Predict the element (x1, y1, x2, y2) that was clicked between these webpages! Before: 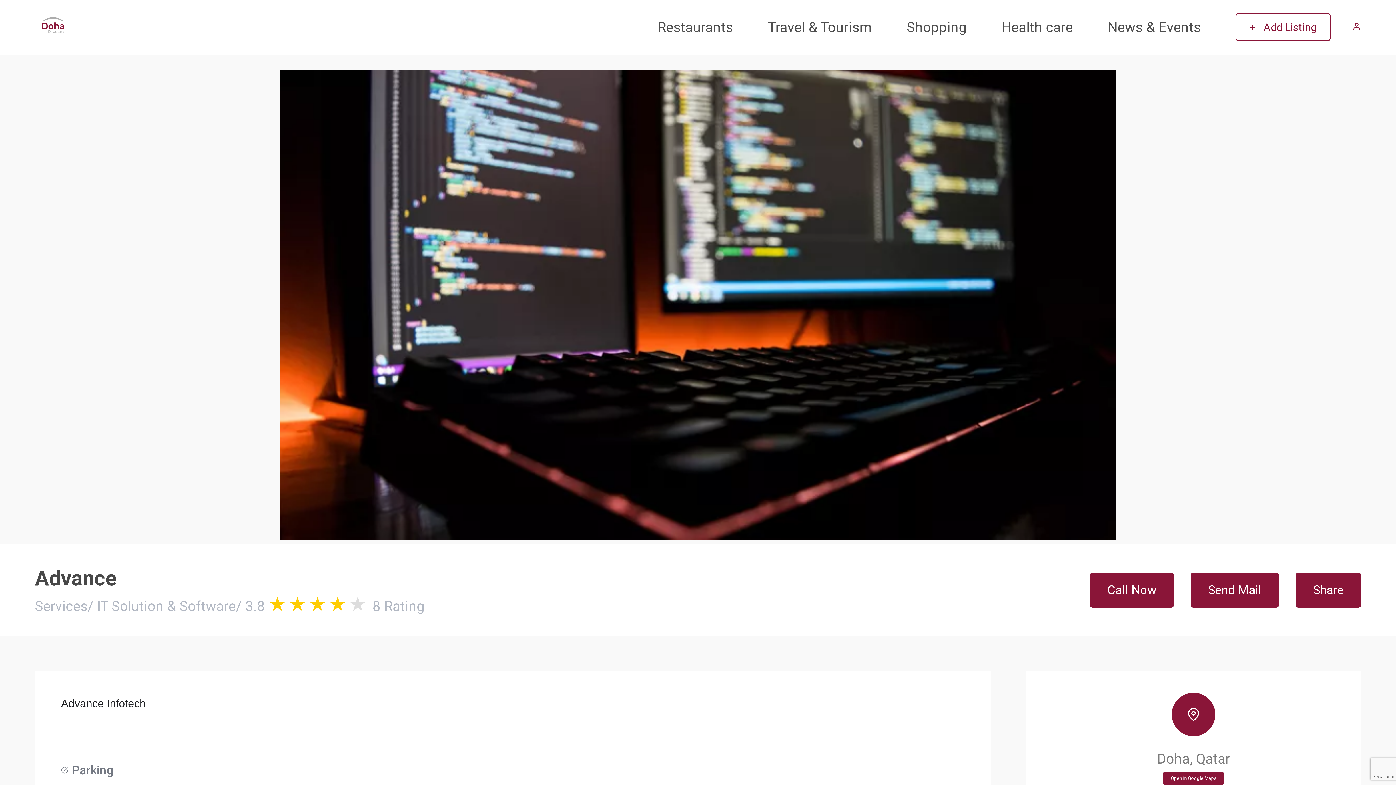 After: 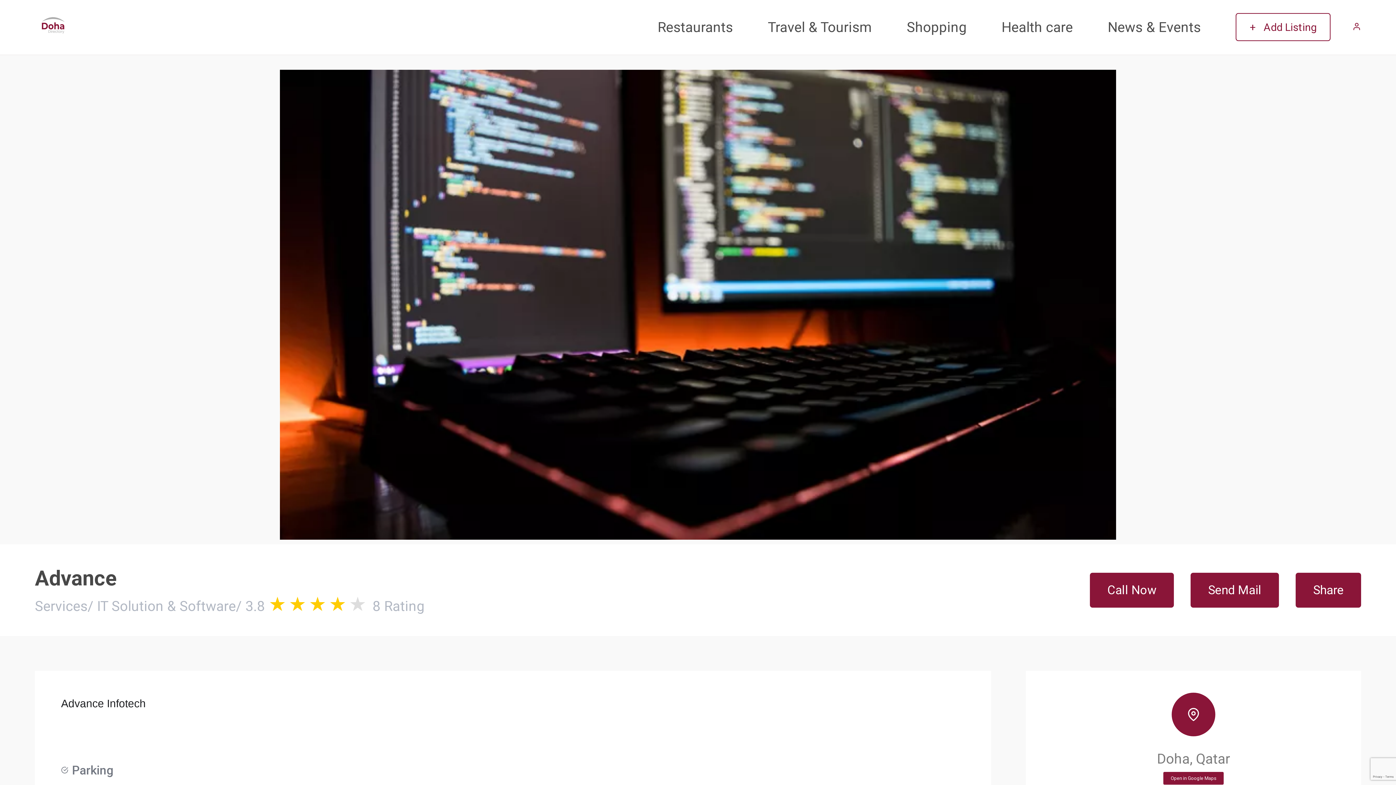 Action: bbox: (1090, 572, 1174, 607) label: Call Now